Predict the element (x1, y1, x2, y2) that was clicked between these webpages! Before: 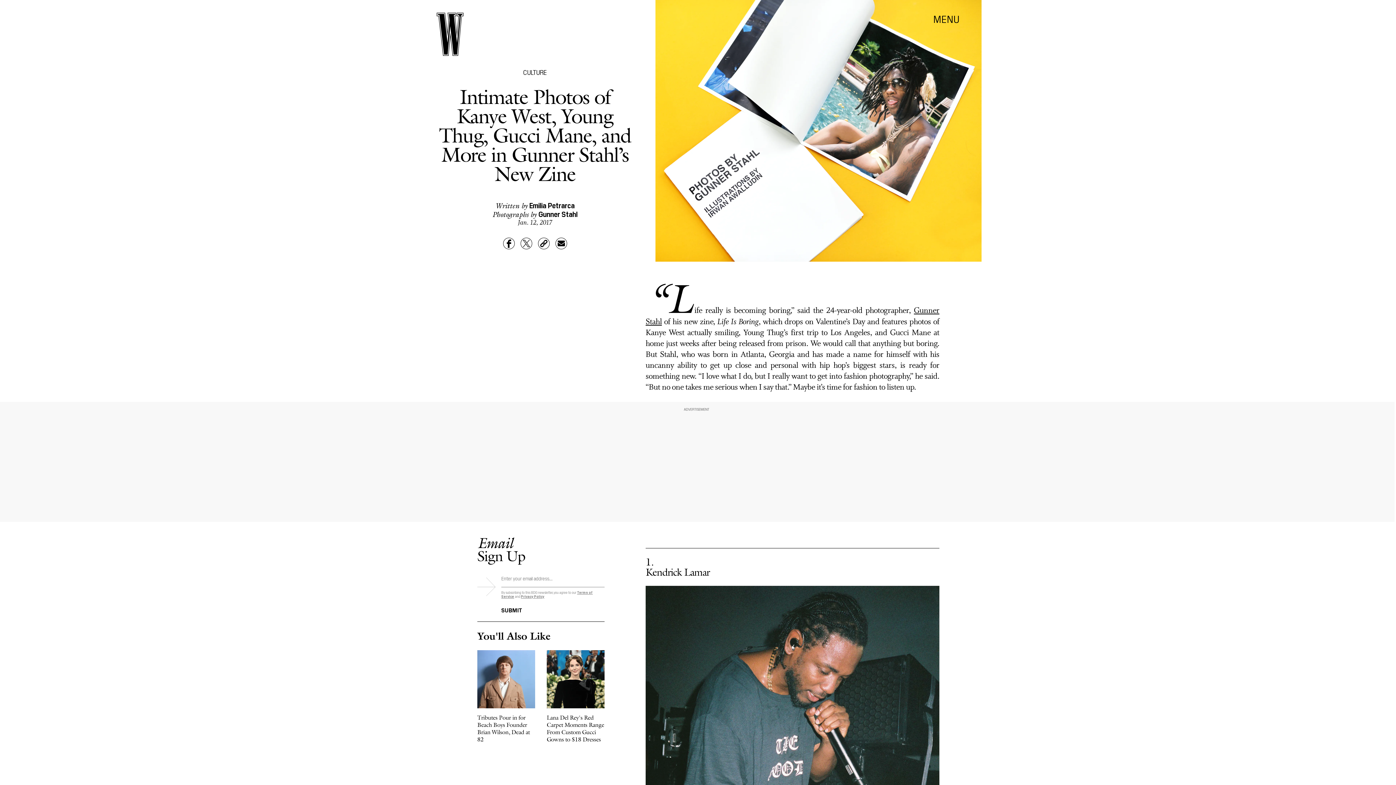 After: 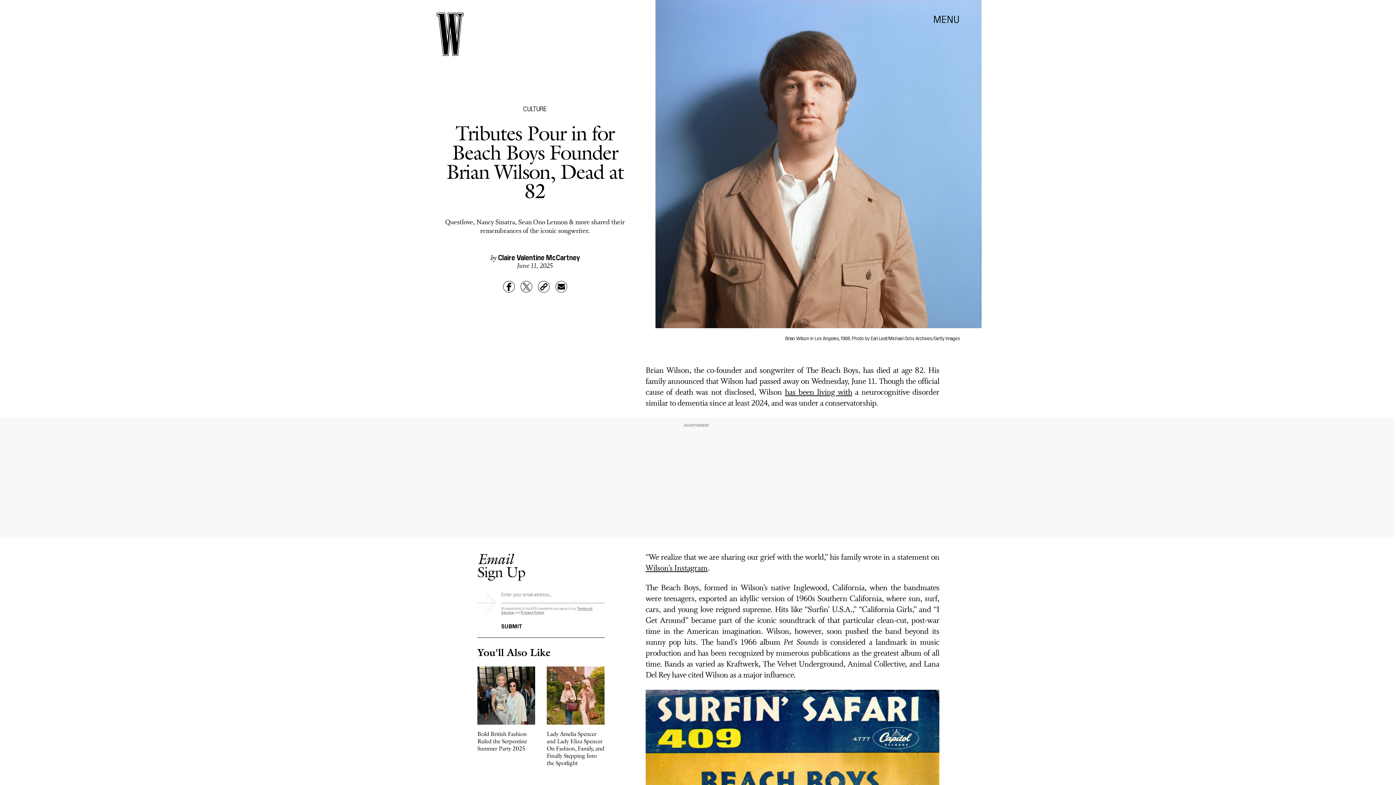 Action: label: Tributes Pour in for Beach Boys Founder Brian Wilson, Dead at 82 bbox: (477, 650, 535, 752)